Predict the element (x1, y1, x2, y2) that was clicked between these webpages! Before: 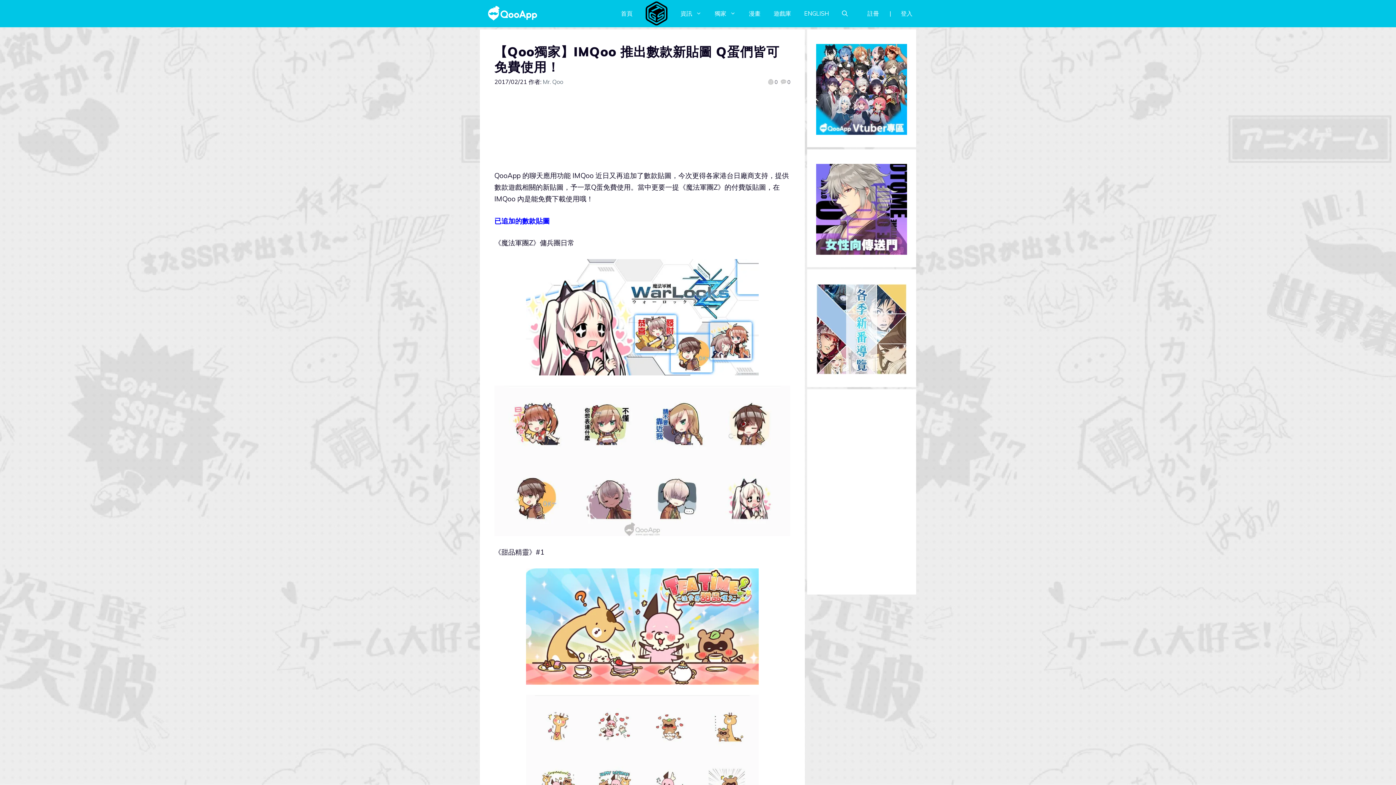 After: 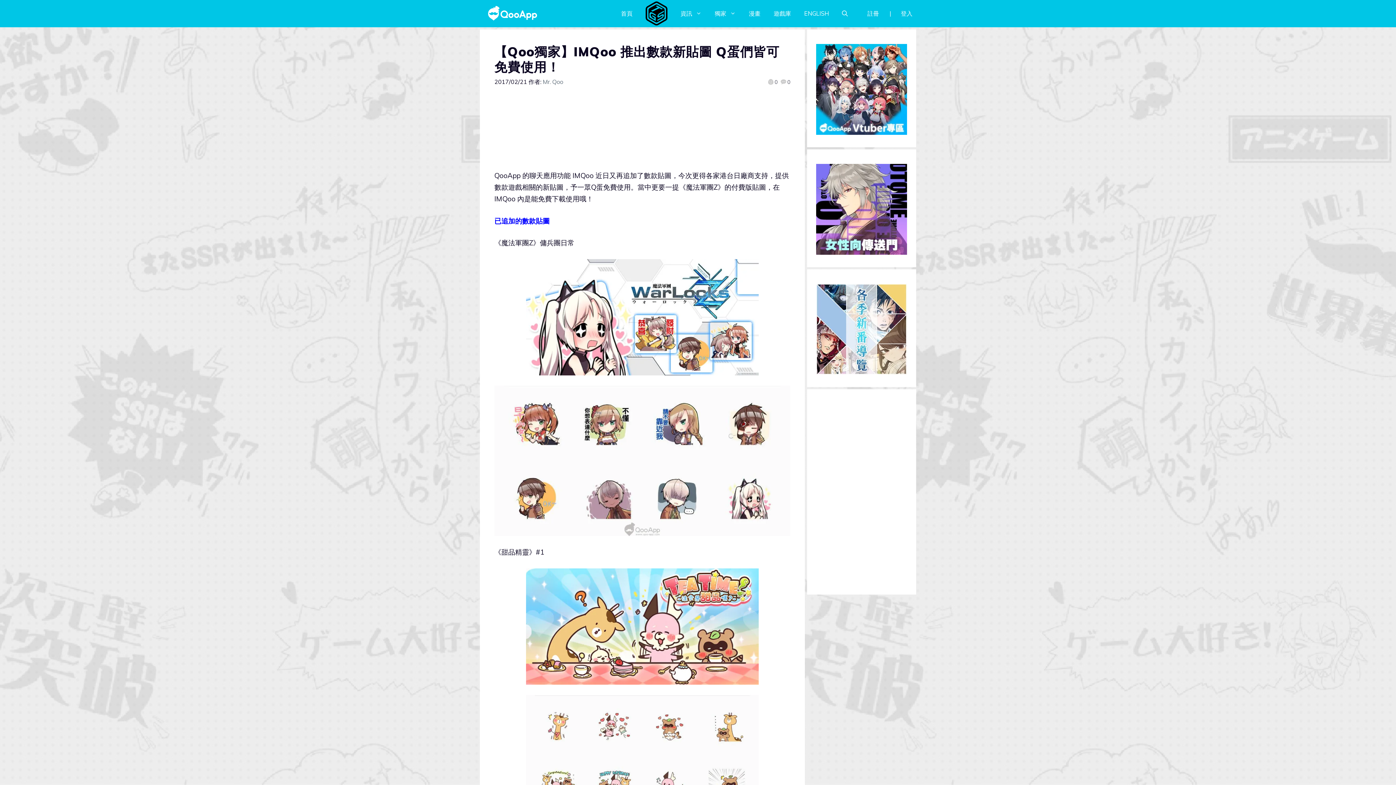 Action: bbox: (767, 78, 777, 86) label: 0